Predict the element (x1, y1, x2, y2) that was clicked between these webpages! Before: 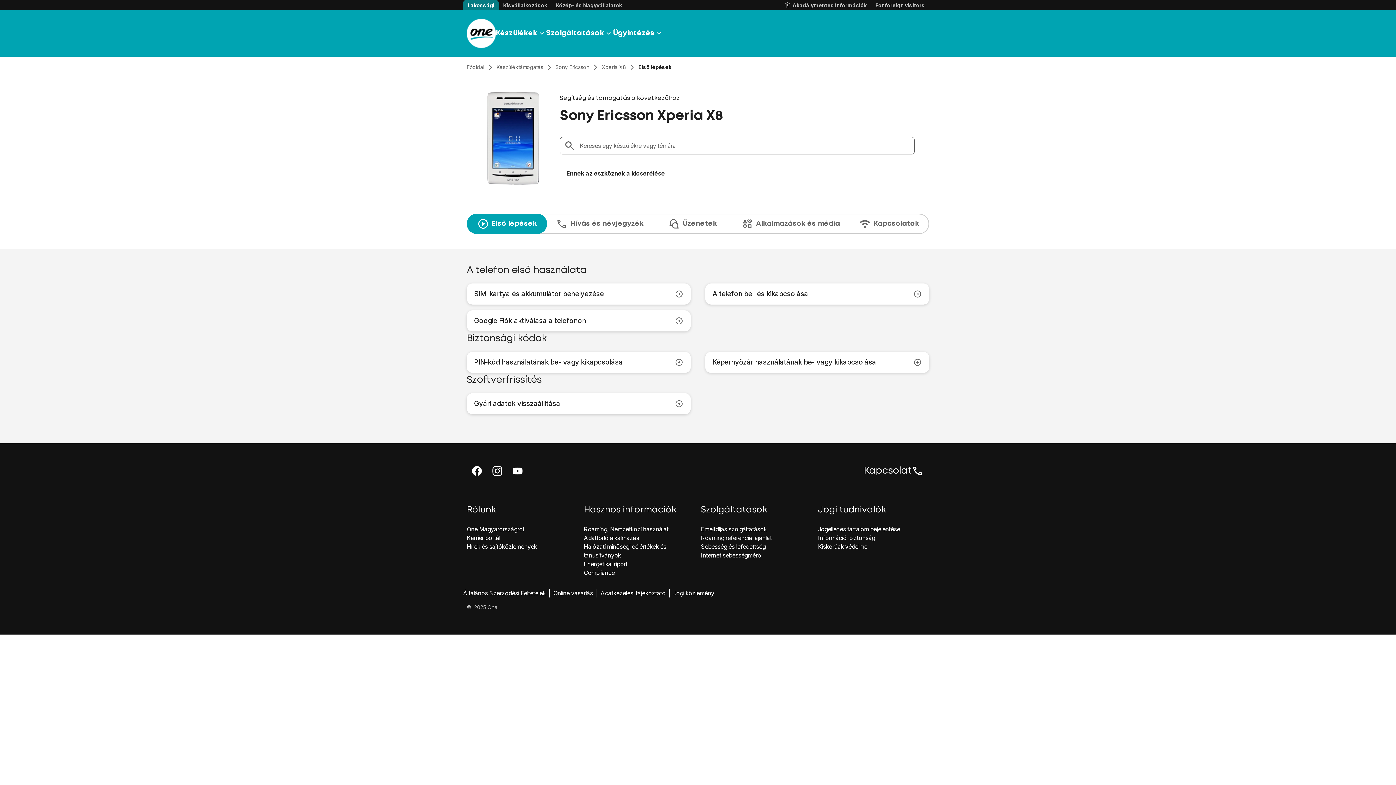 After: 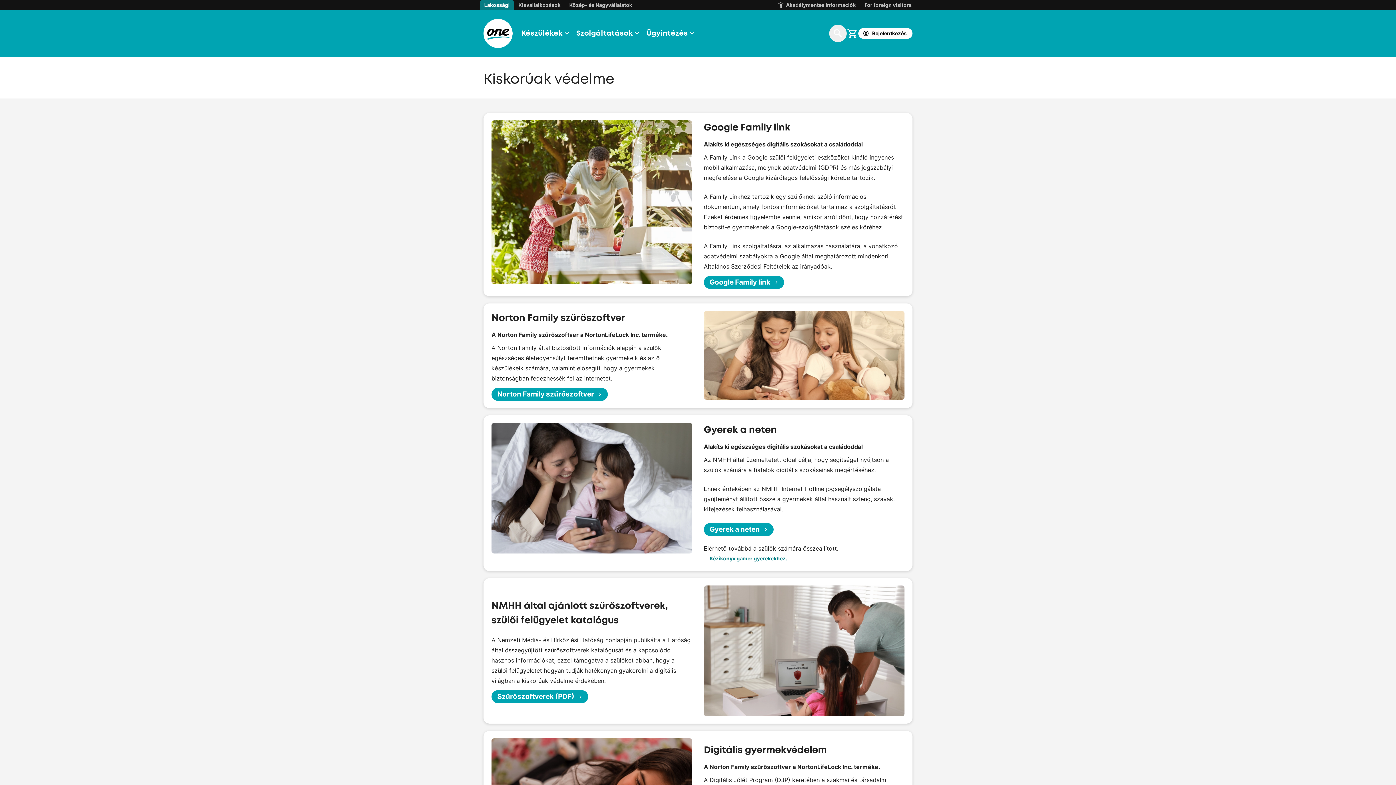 Action: label: Kiskorúak véd﻿elme bbox: (818, 543, 867, 550)